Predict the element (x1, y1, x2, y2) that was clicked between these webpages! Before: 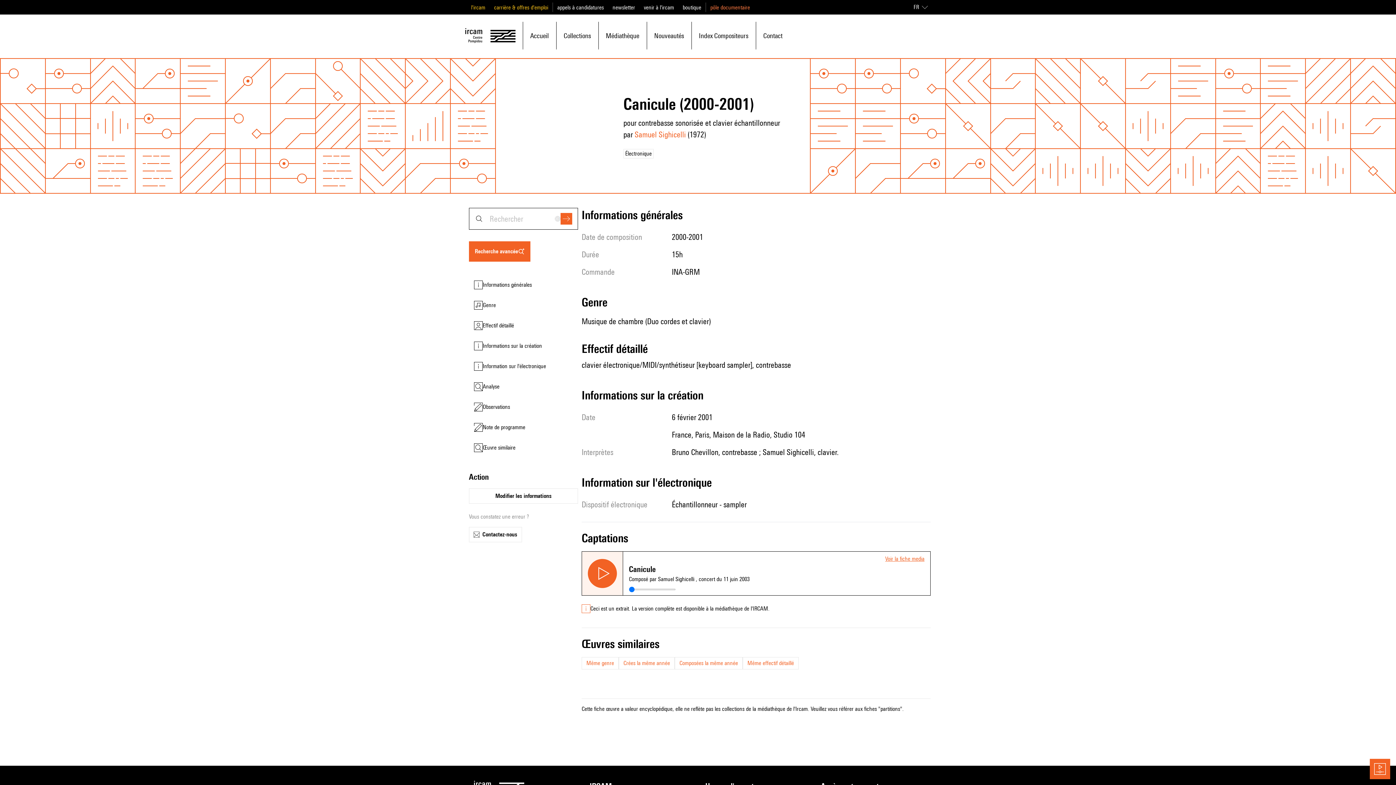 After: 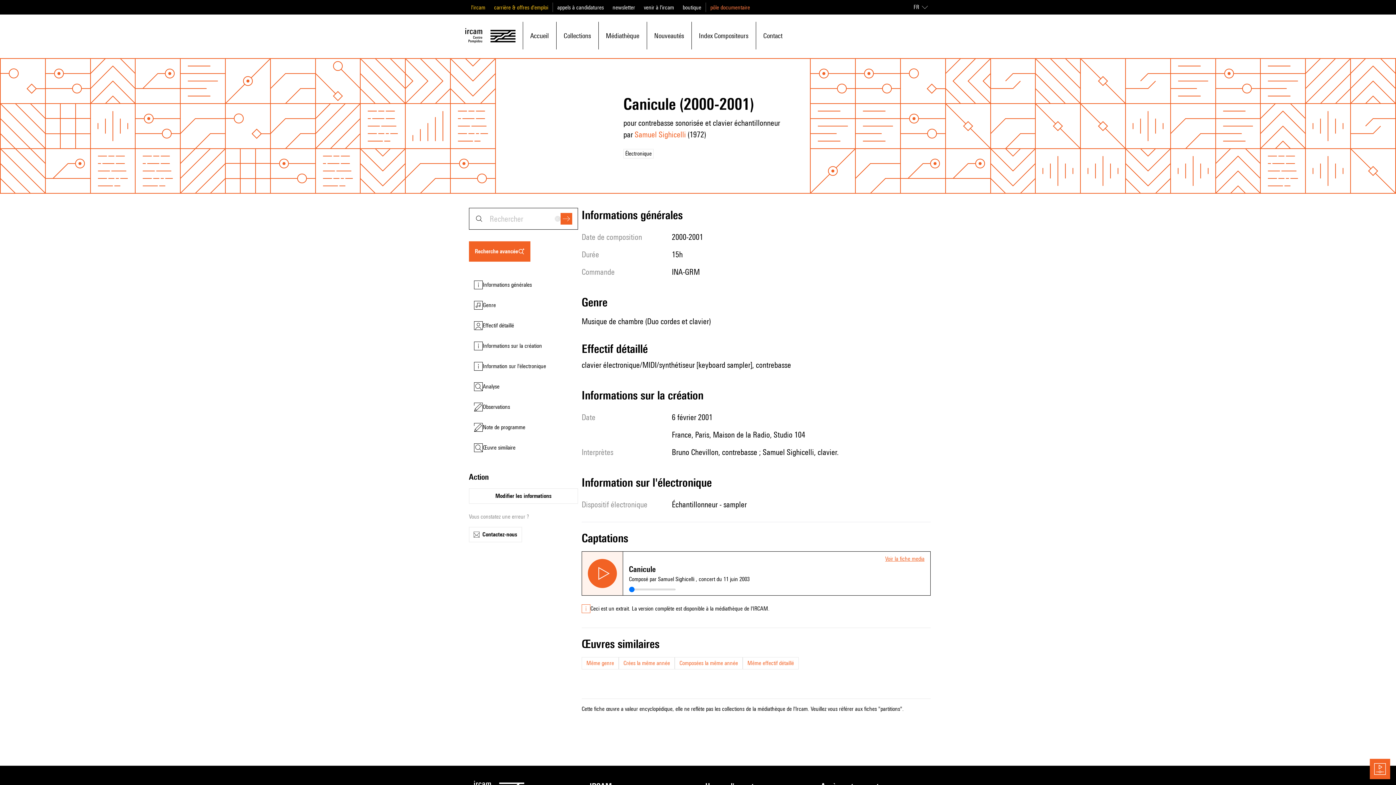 Action: label: Composées la même année bbox: (679, 659, 738, 668)